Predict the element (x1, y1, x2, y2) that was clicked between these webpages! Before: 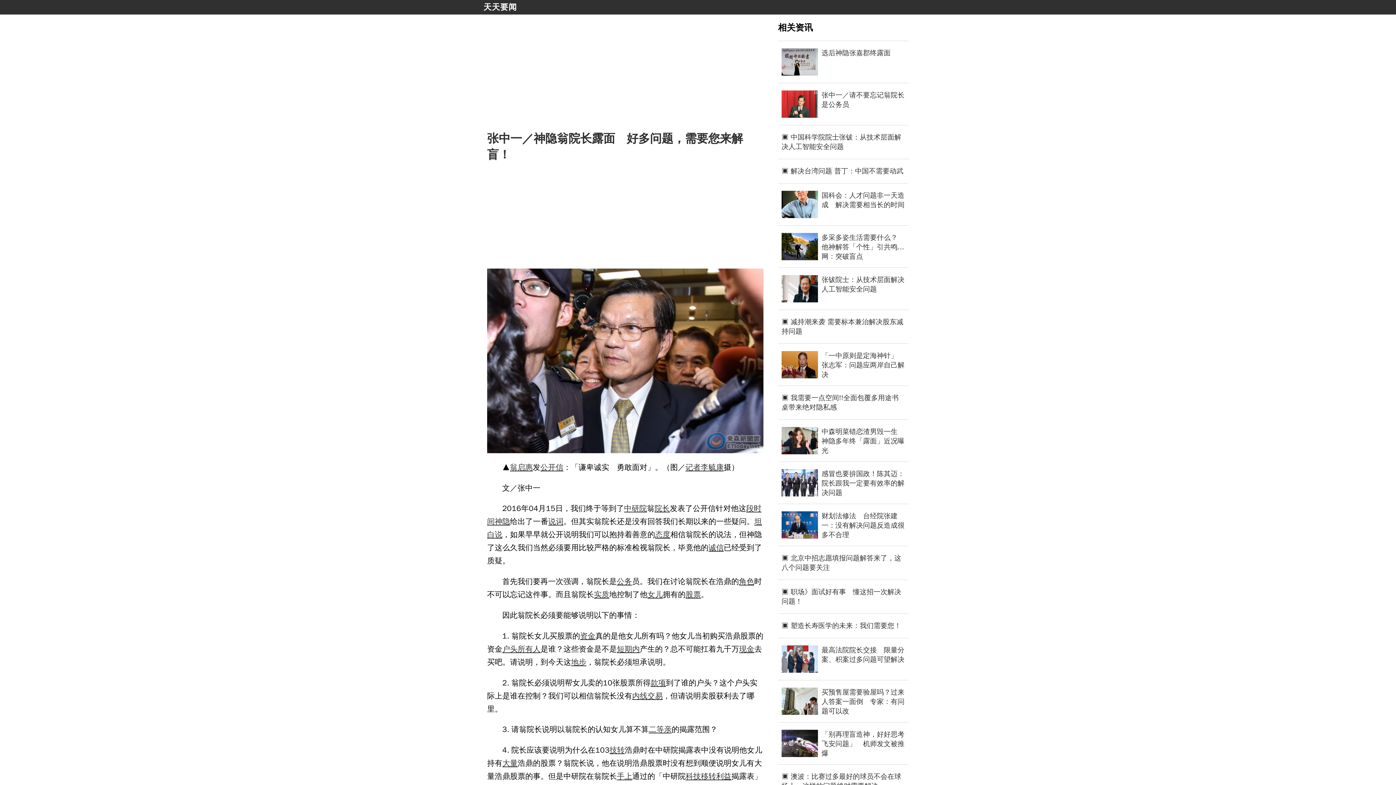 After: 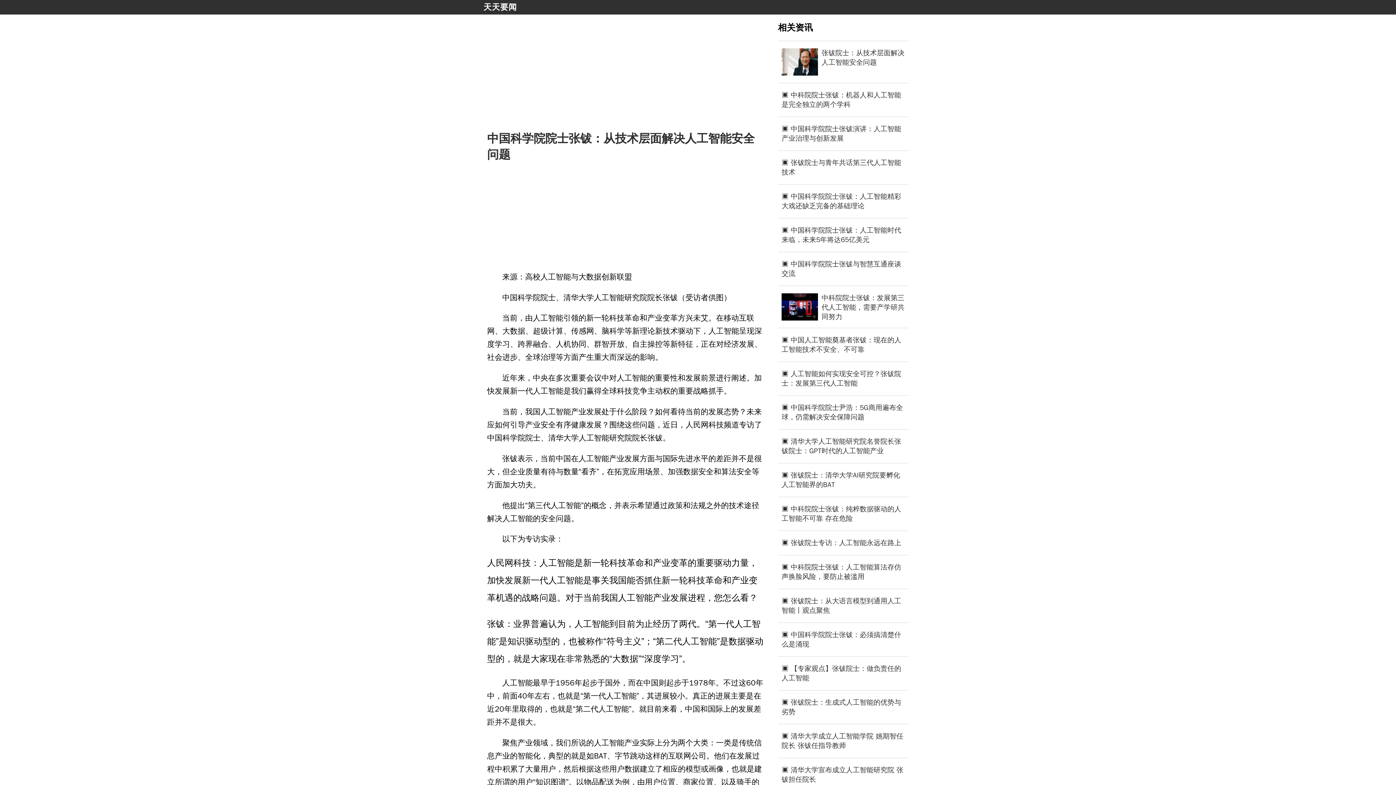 Action: label: ▣ 中国科学院院士张钹：从技术层面解决人工智能安全问题 bbox: (781, 132, 905, 151)